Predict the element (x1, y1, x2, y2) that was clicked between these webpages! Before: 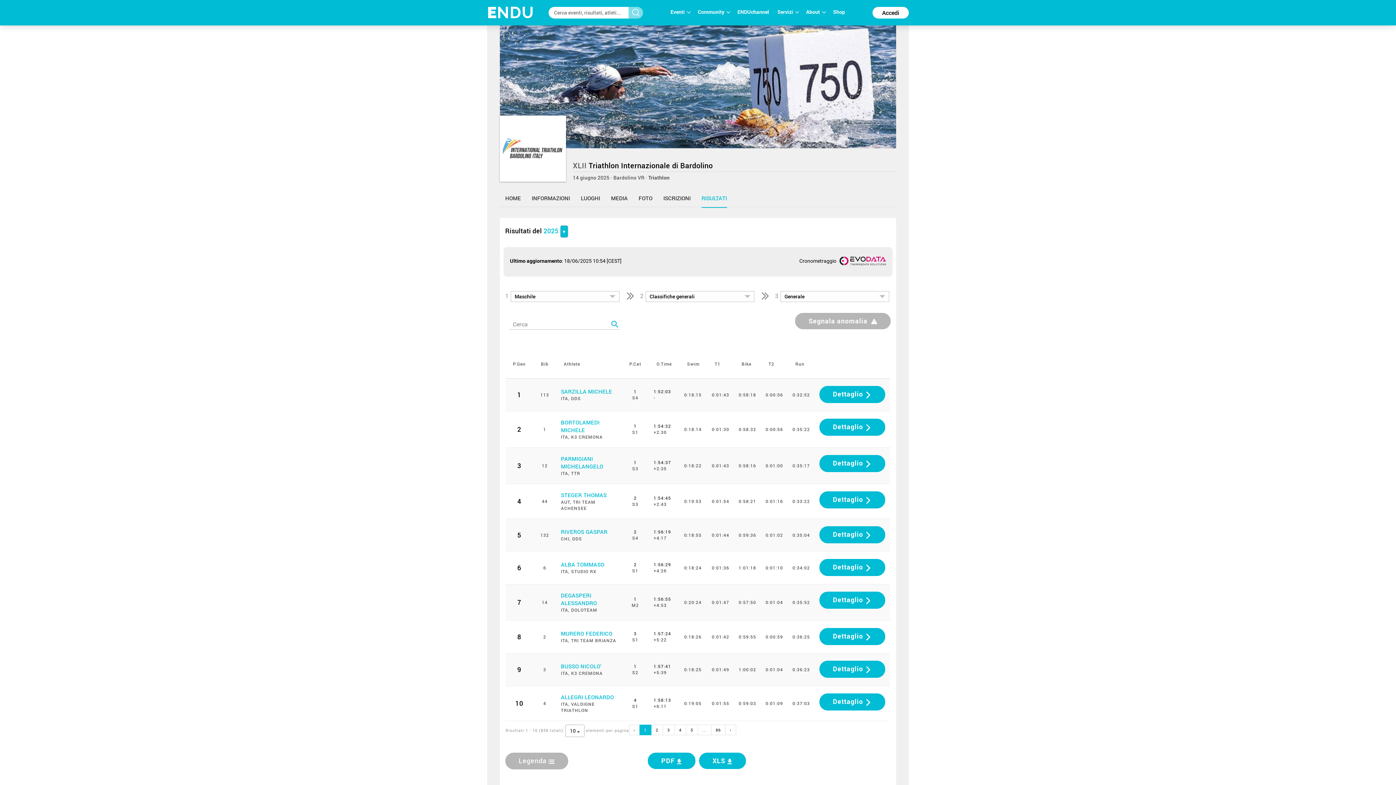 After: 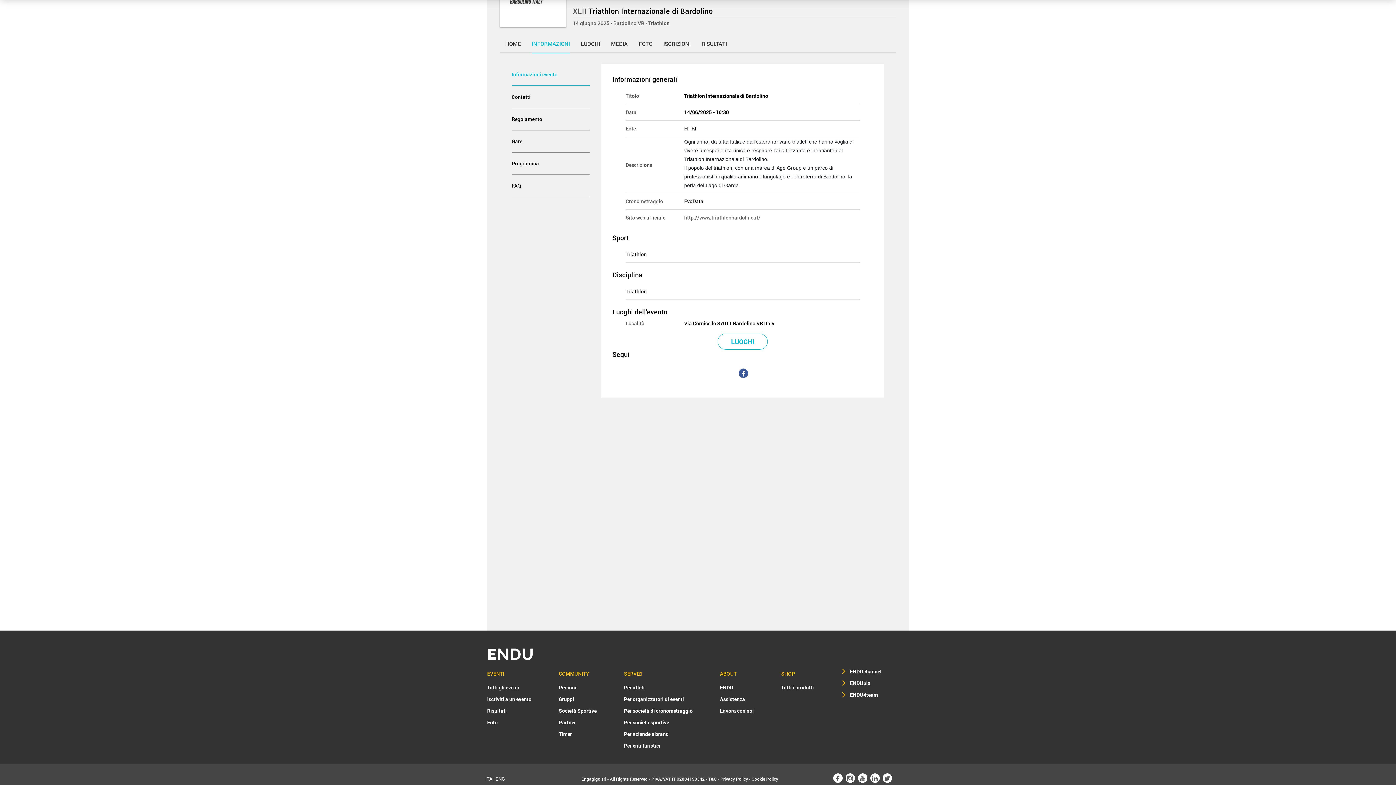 Action: label: INFORMAZIONI bbox: (531, 192, 570, 207)